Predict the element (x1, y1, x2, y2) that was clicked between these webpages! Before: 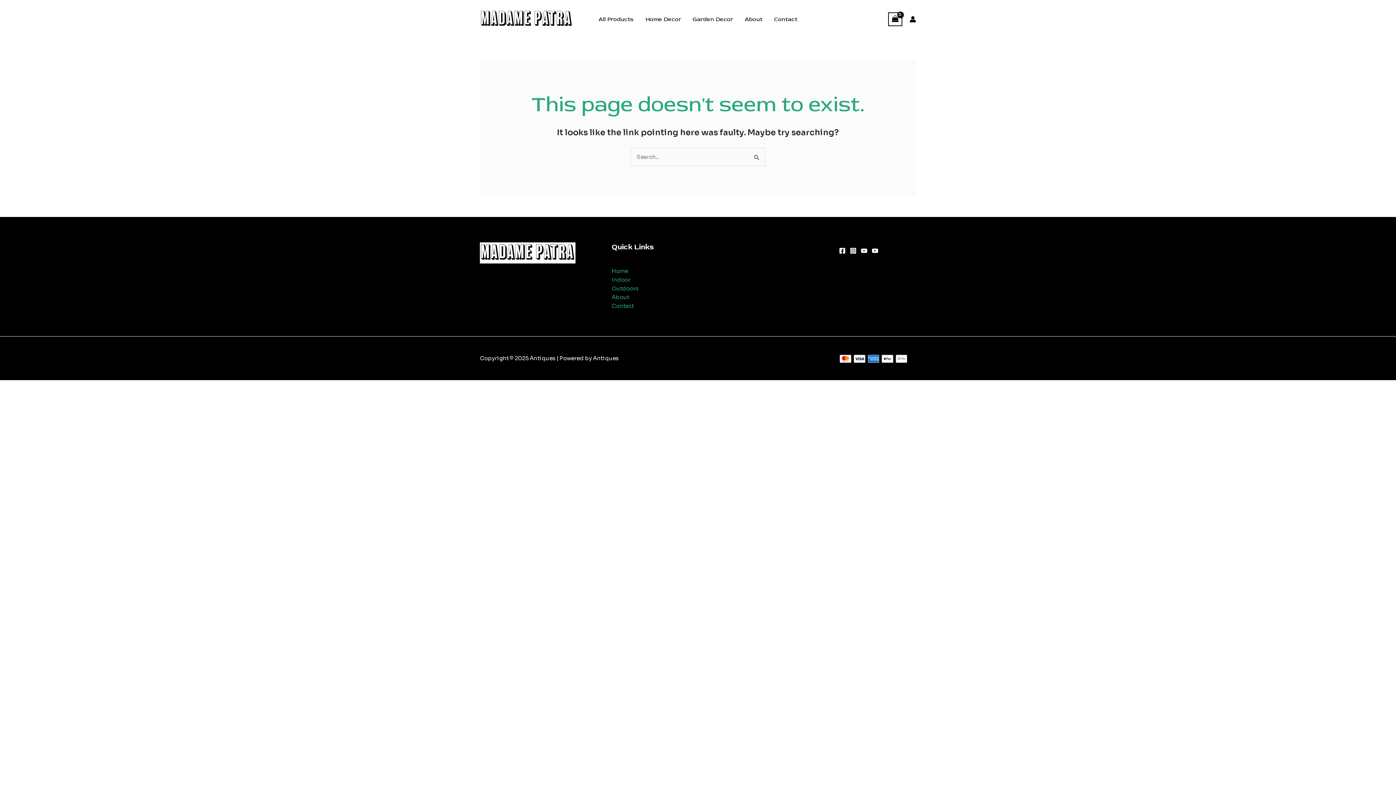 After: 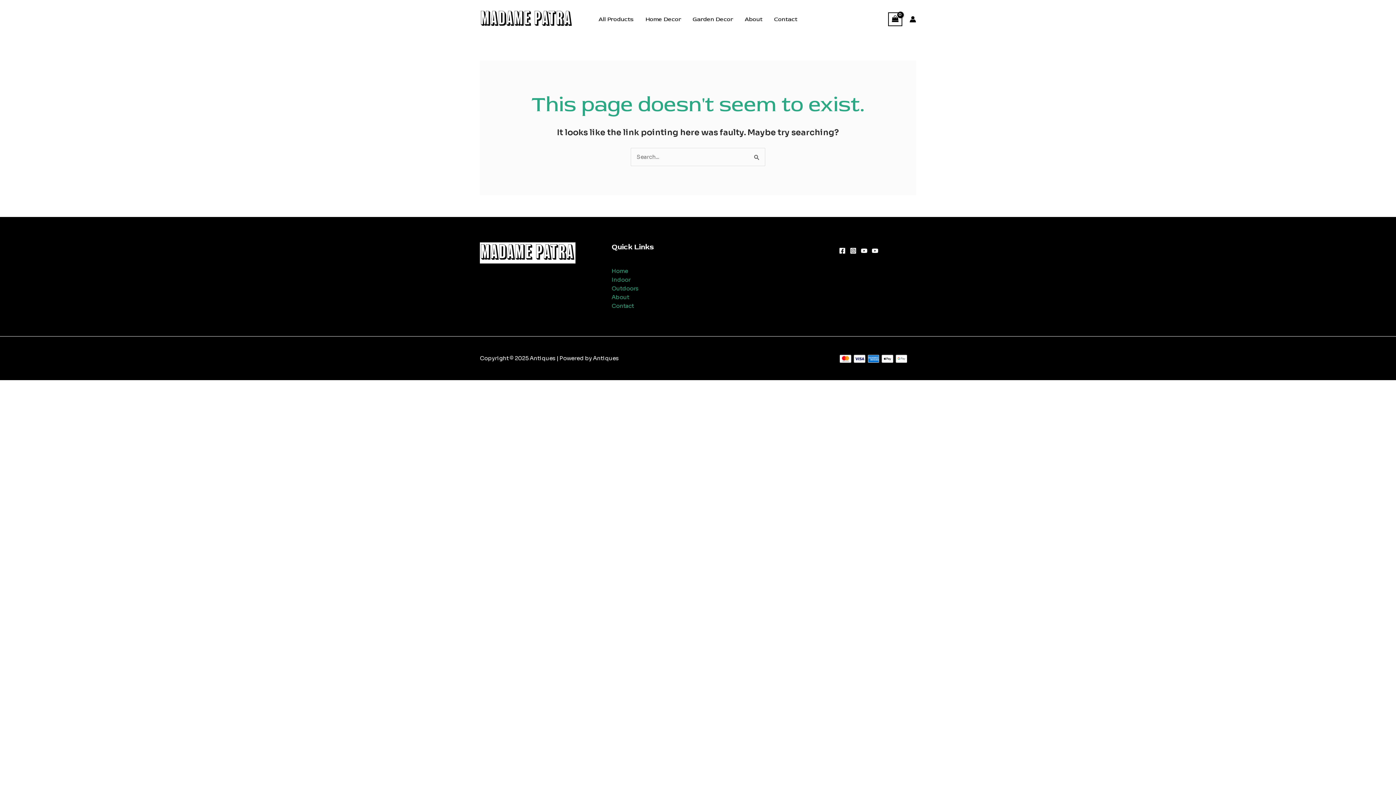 Action: bbox: (860, 247, 867, 254) label: YouTube